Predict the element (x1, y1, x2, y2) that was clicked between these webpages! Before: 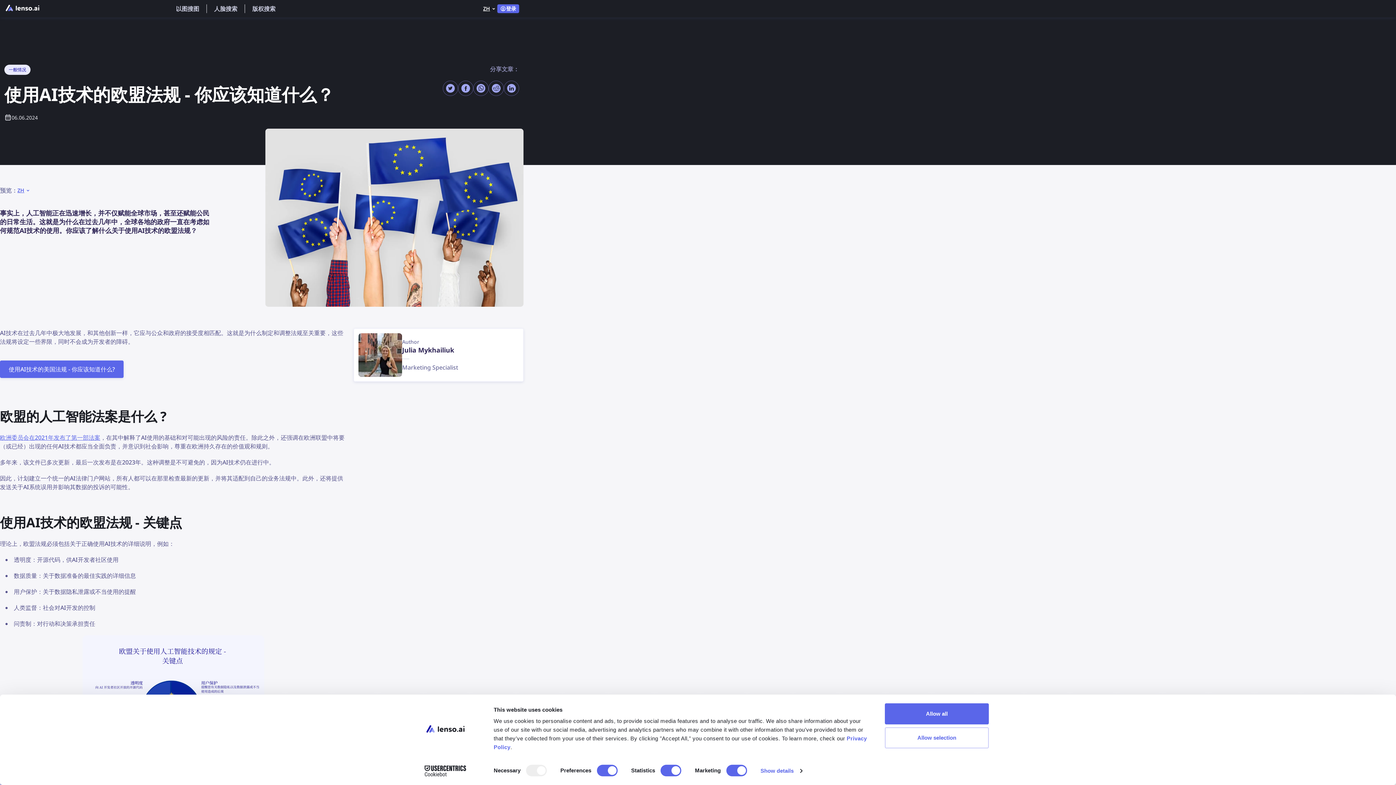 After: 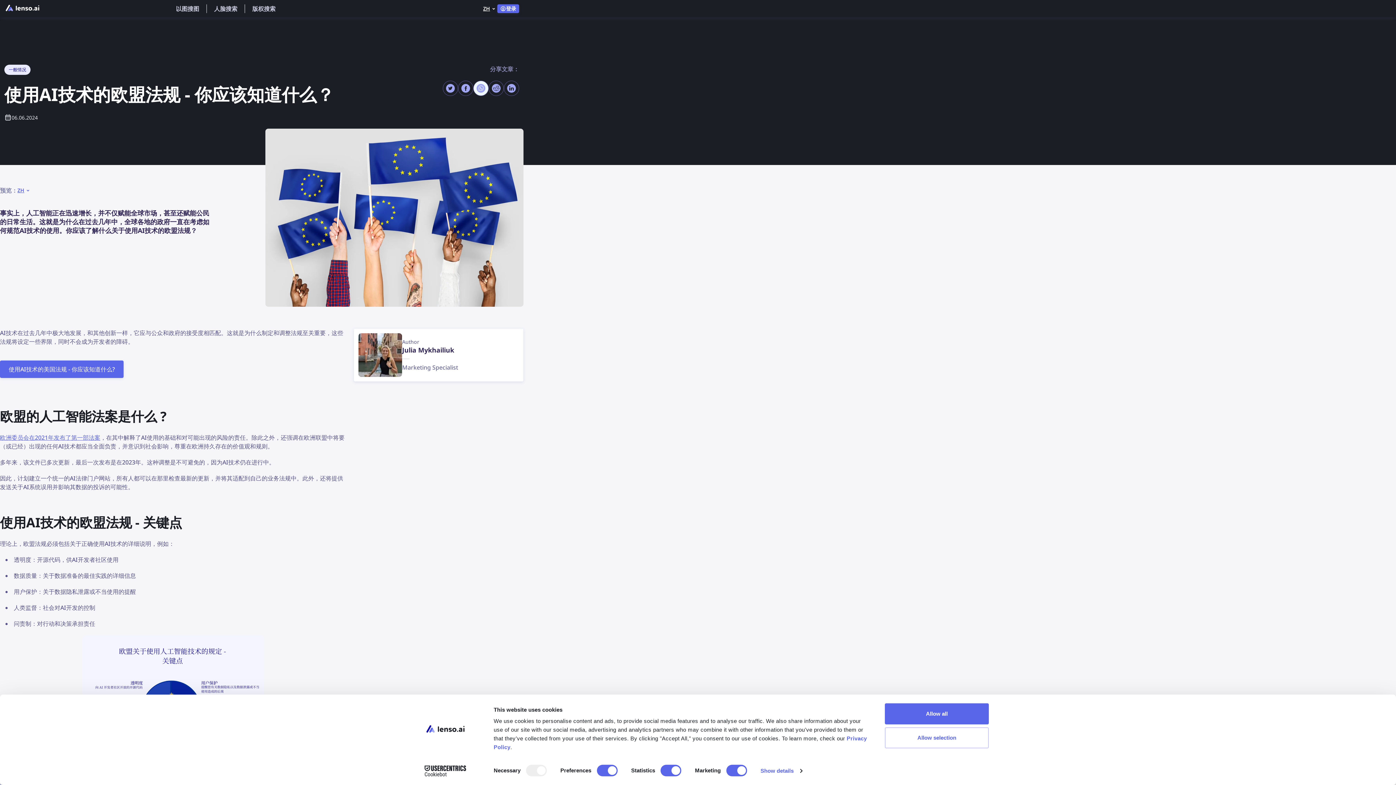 Action: bbox: (473, 80, 488, 96)